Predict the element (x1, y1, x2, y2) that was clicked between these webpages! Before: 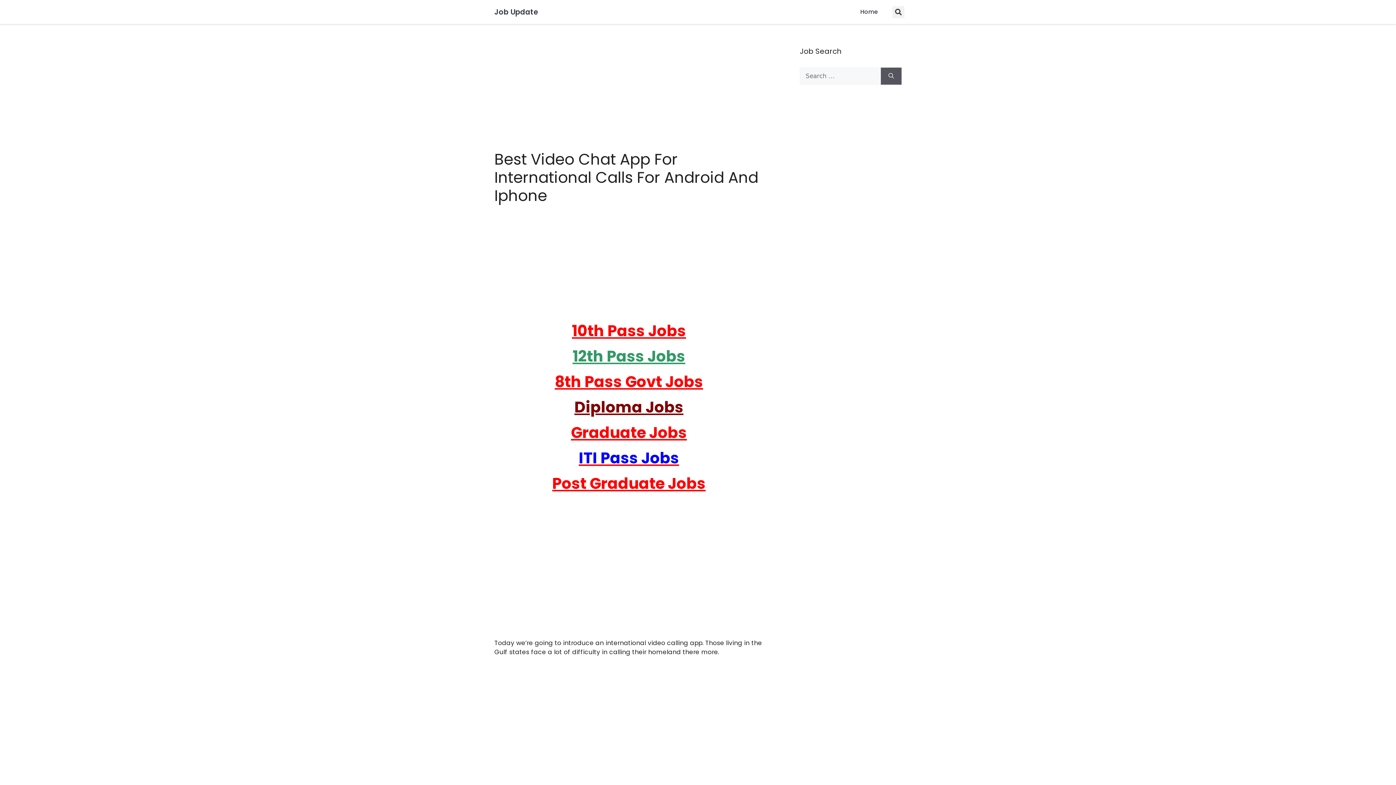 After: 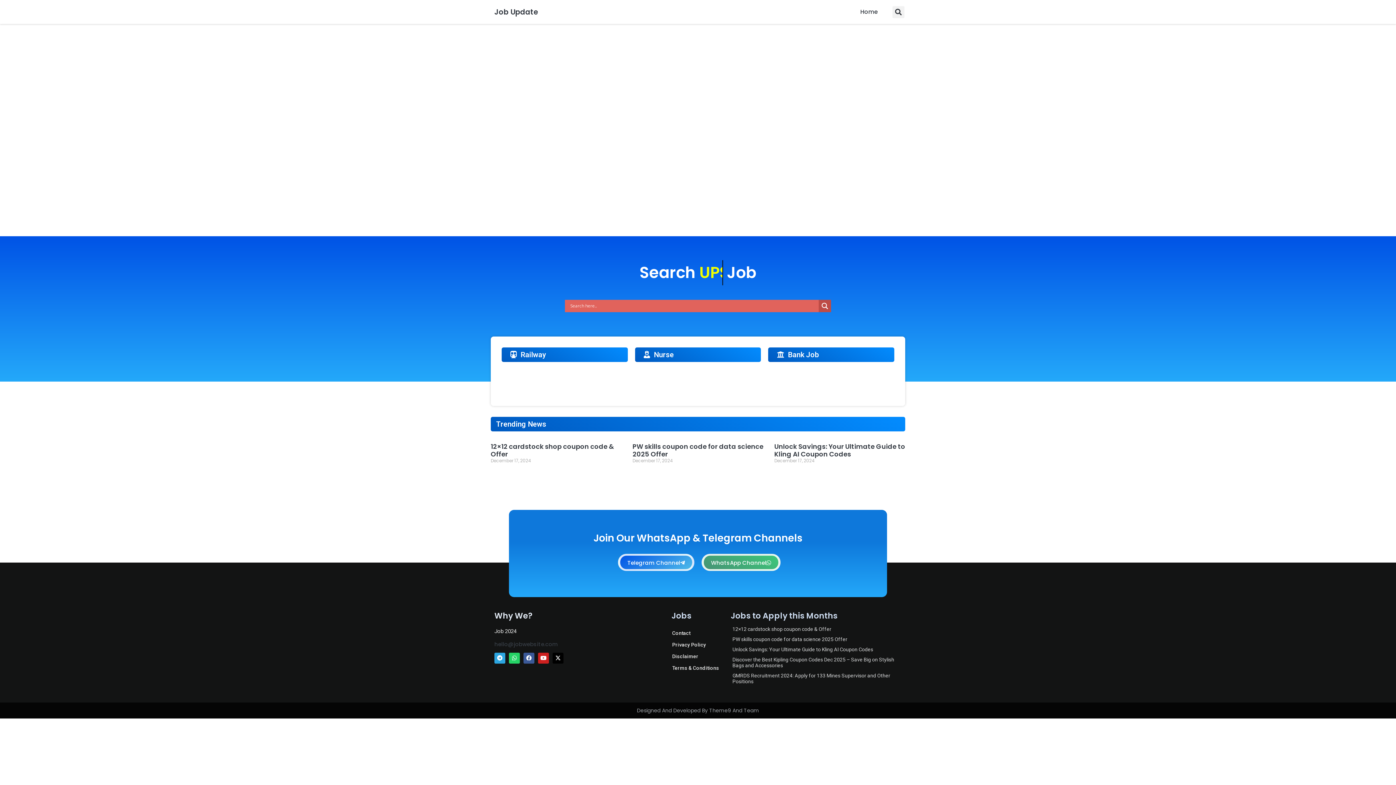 Action: label: Job Update bbox: (494, 6, 538, 17)